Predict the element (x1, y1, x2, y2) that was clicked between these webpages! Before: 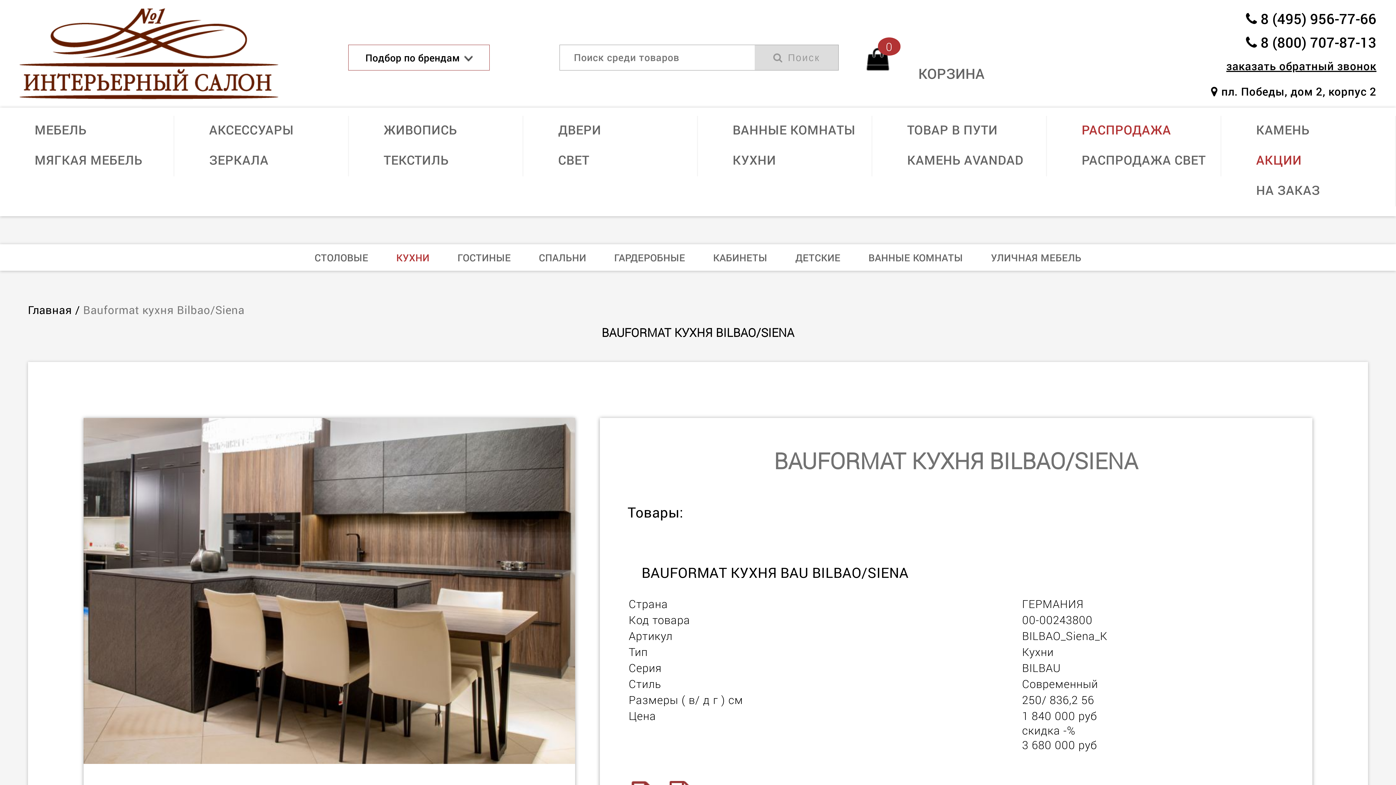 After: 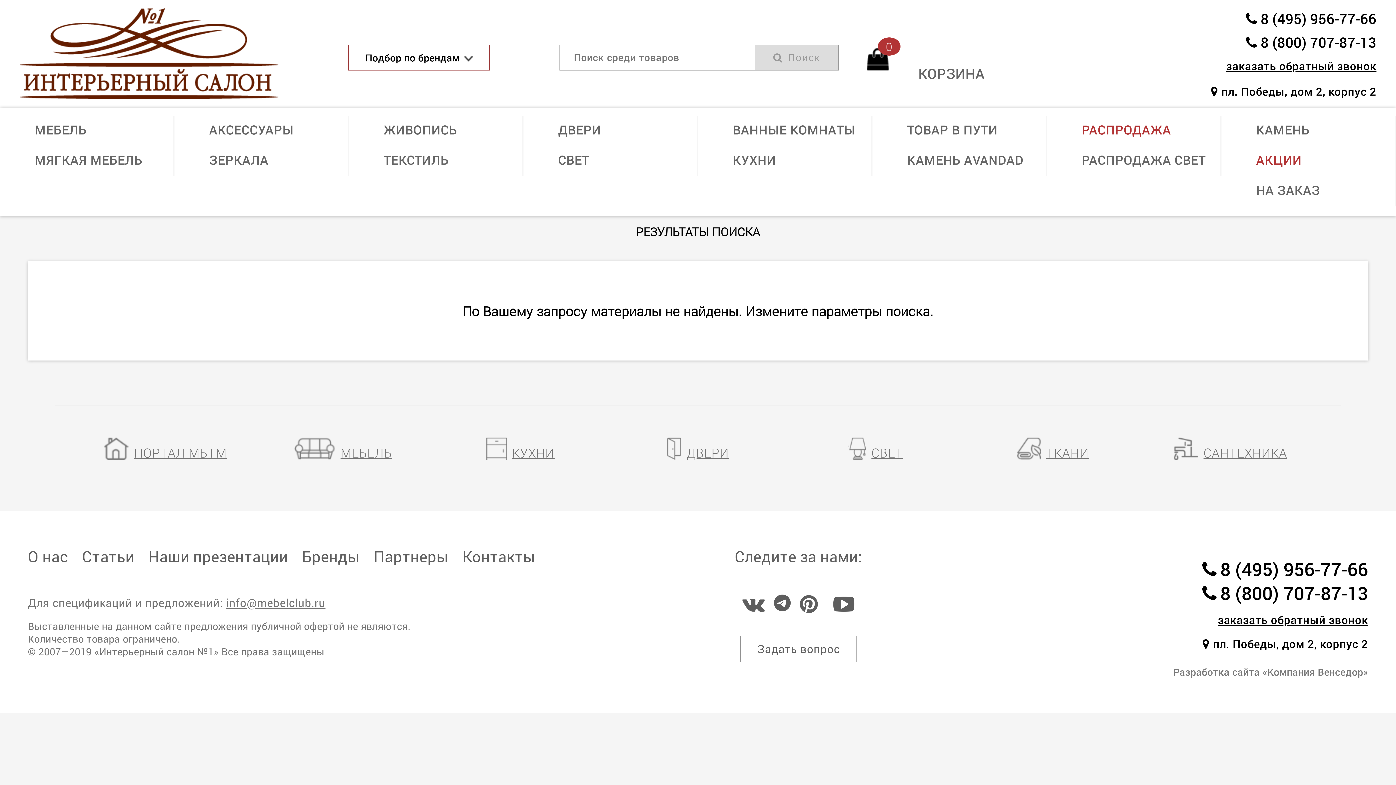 Action: bbox: (755, 45, 838, 70) label:  Поиск